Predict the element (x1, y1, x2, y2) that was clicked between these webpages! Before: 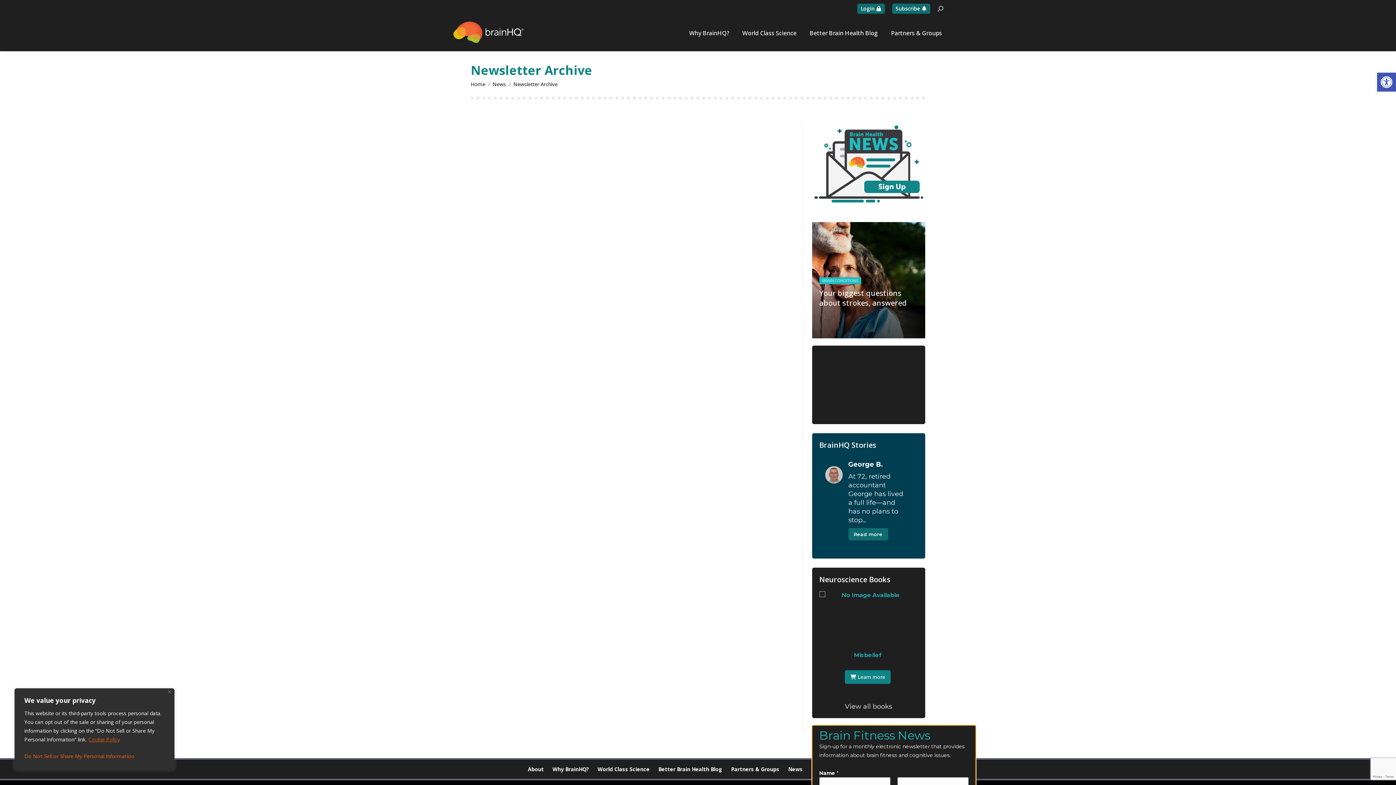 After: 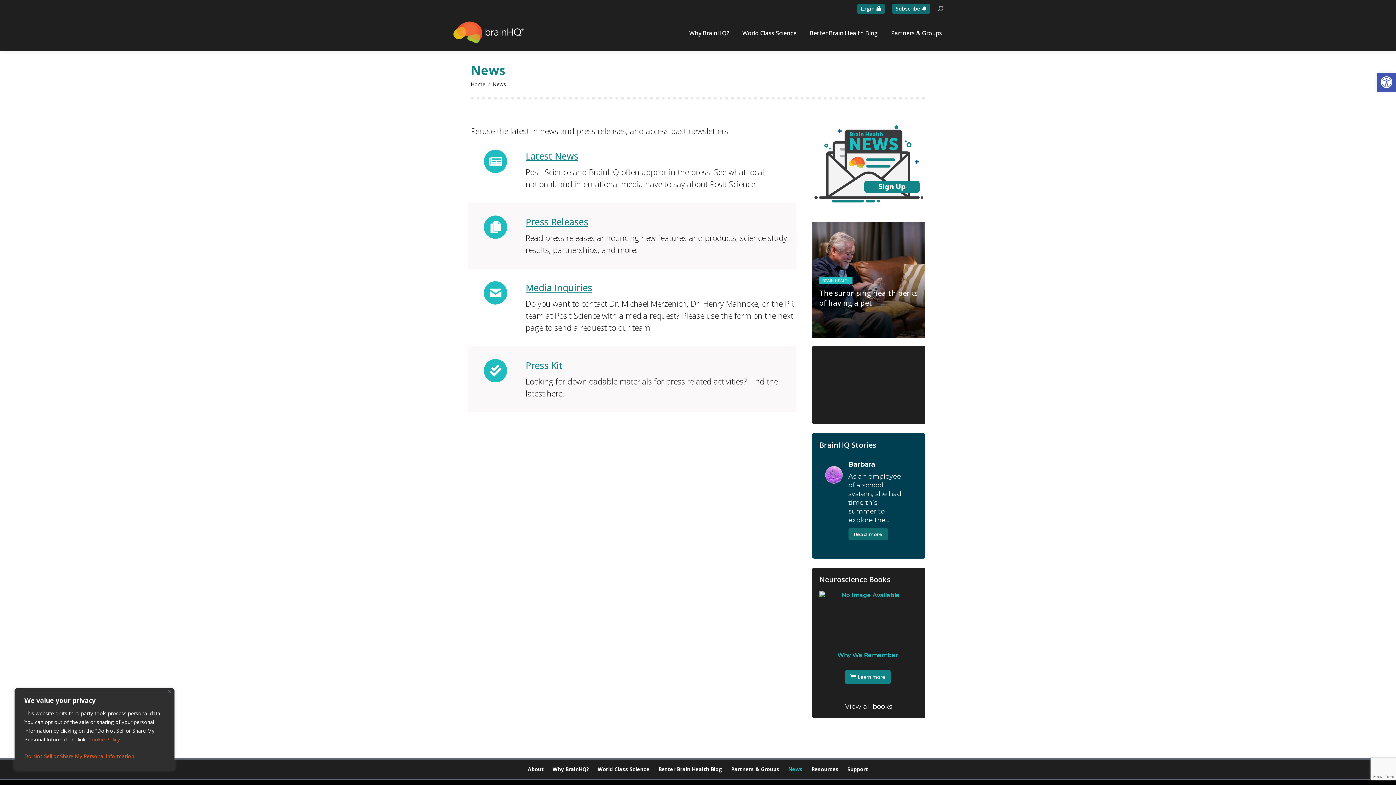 Action: label: News bbox: (788, 766, 802, 773)